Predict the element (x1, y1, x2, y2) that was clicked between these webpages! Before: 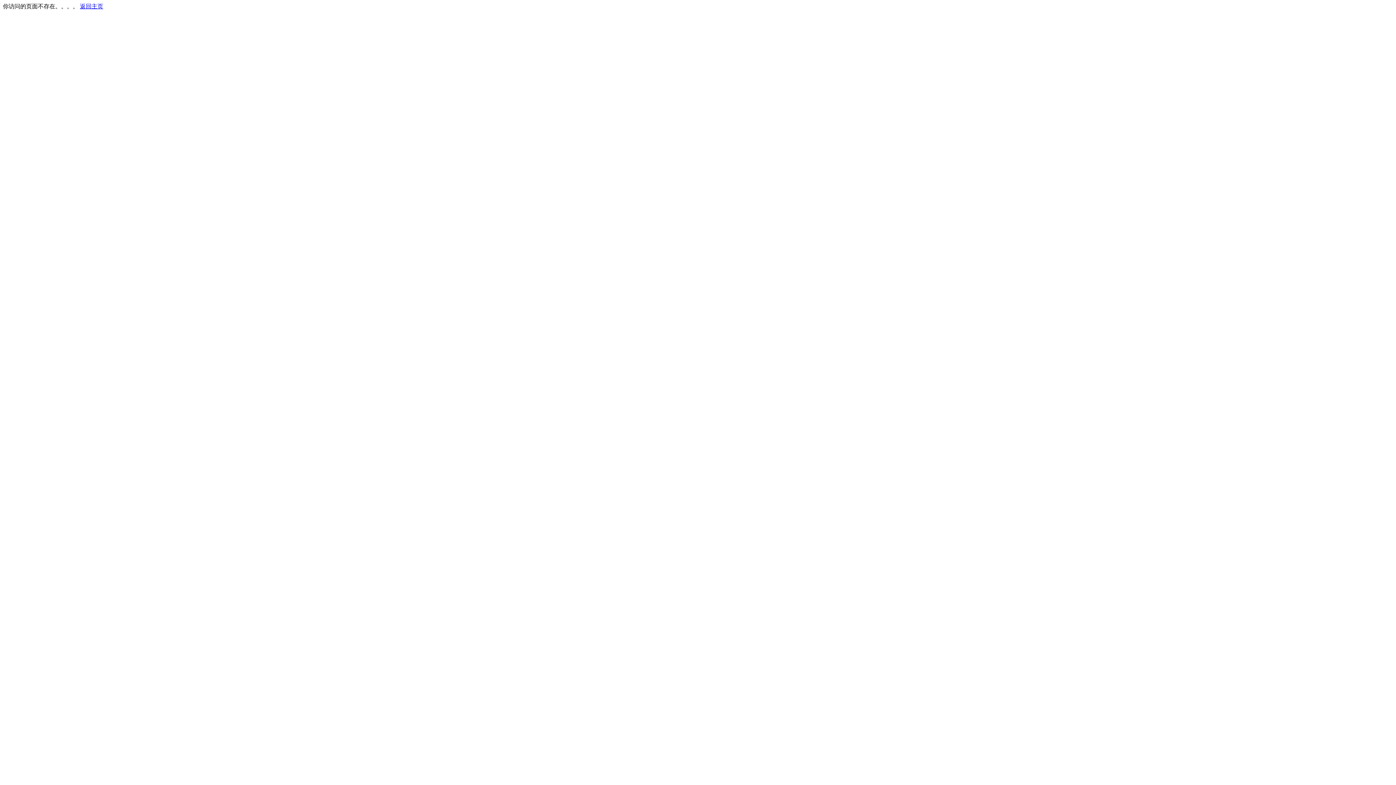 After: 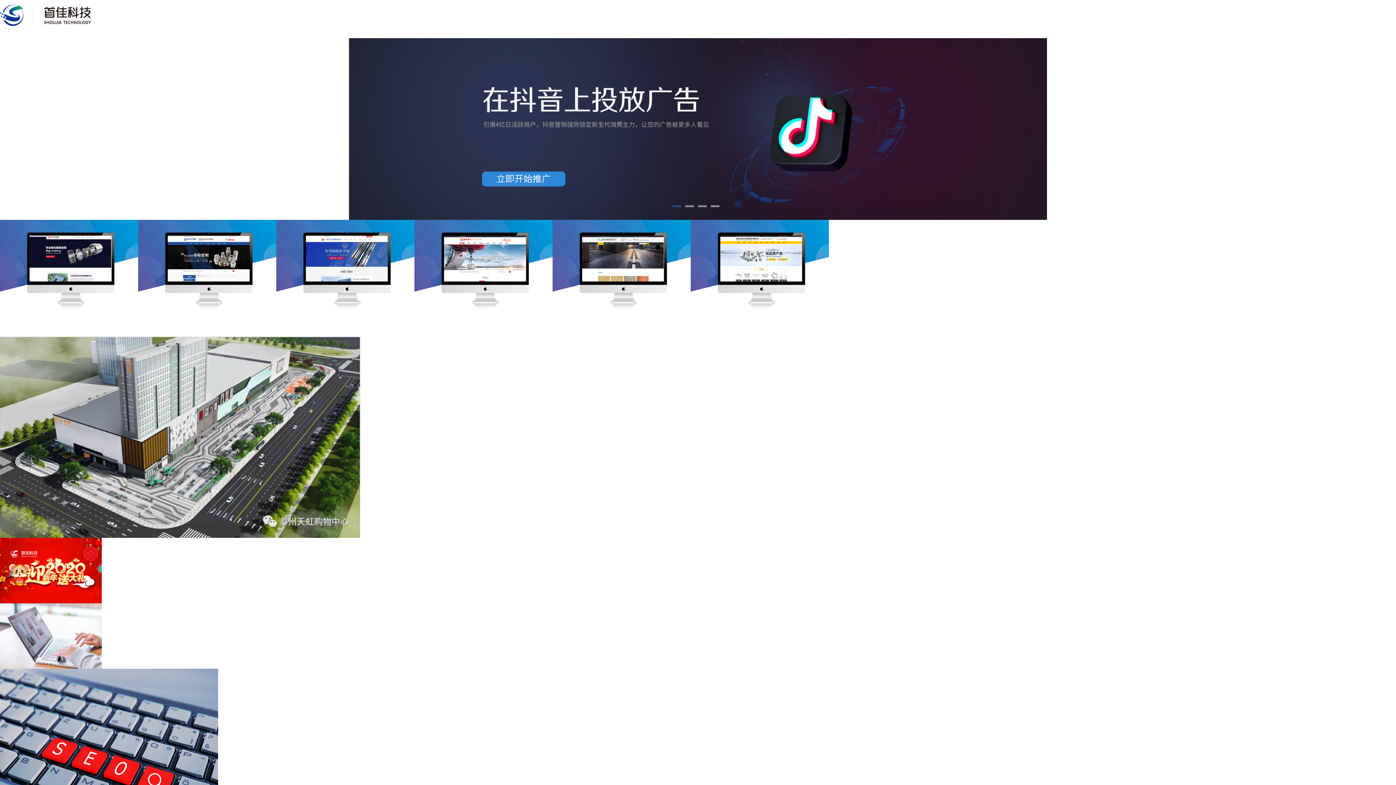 Action: bbox: (80, 3, 103, 9) label: 返回主页